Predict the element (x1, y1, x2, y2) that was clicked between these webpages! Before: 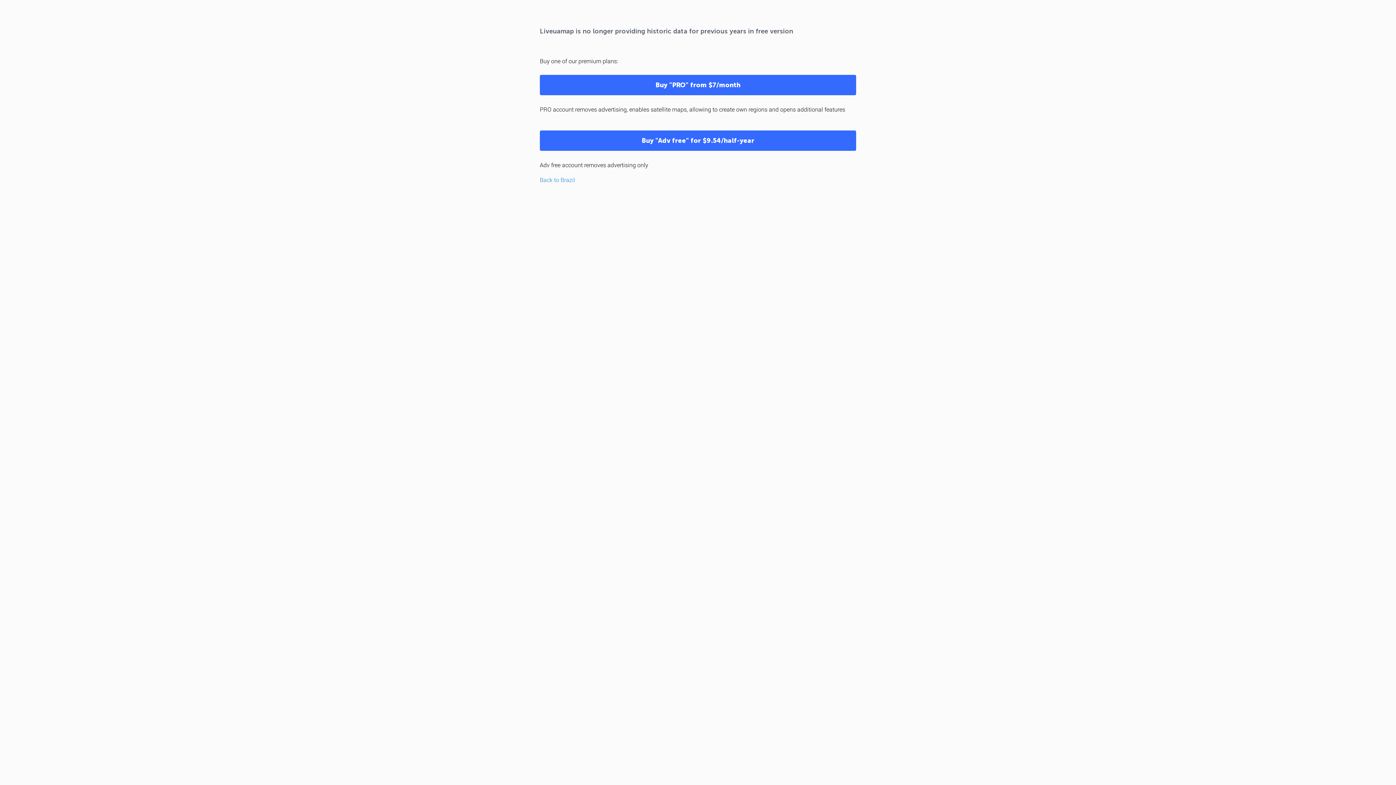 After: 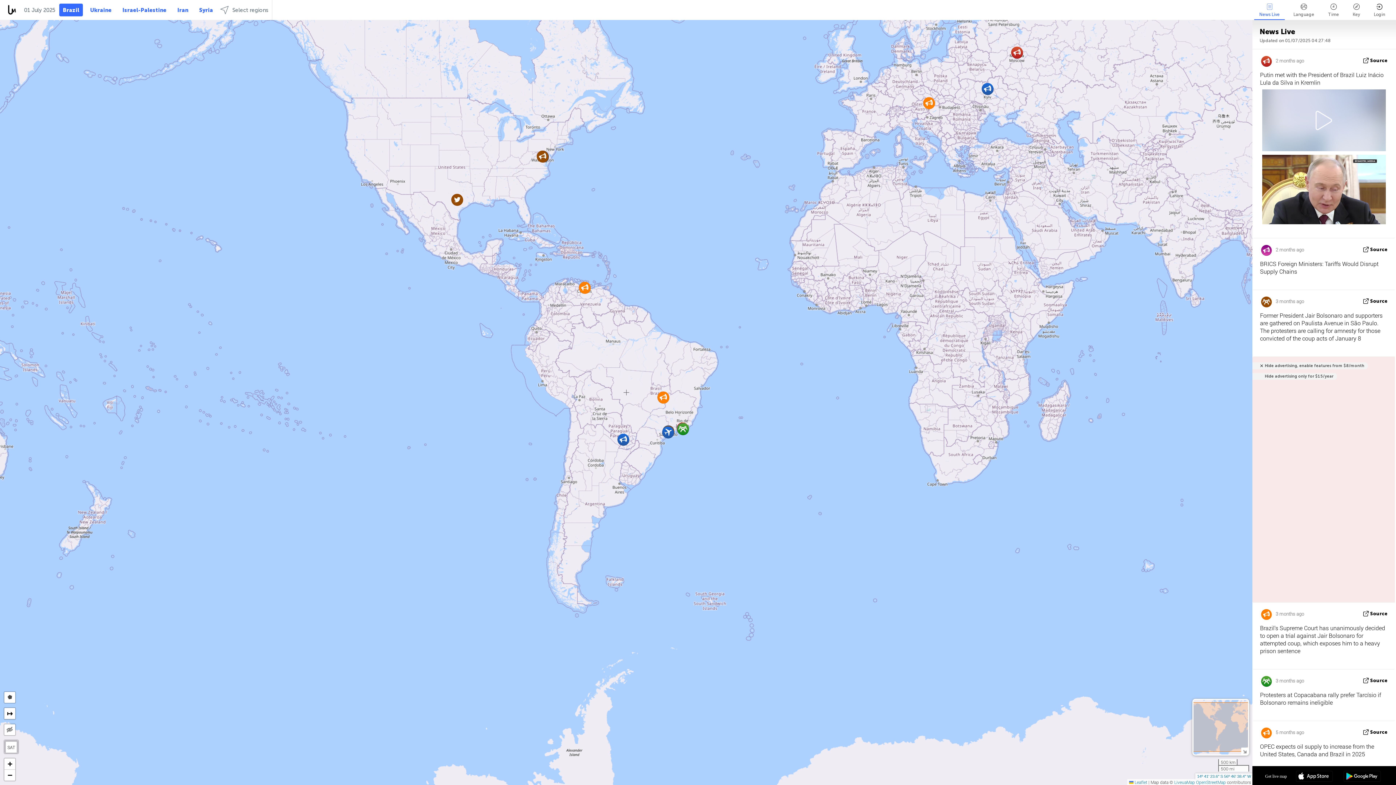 Action: bbox: (540, 176, 575, 183) label: Back to Brazil